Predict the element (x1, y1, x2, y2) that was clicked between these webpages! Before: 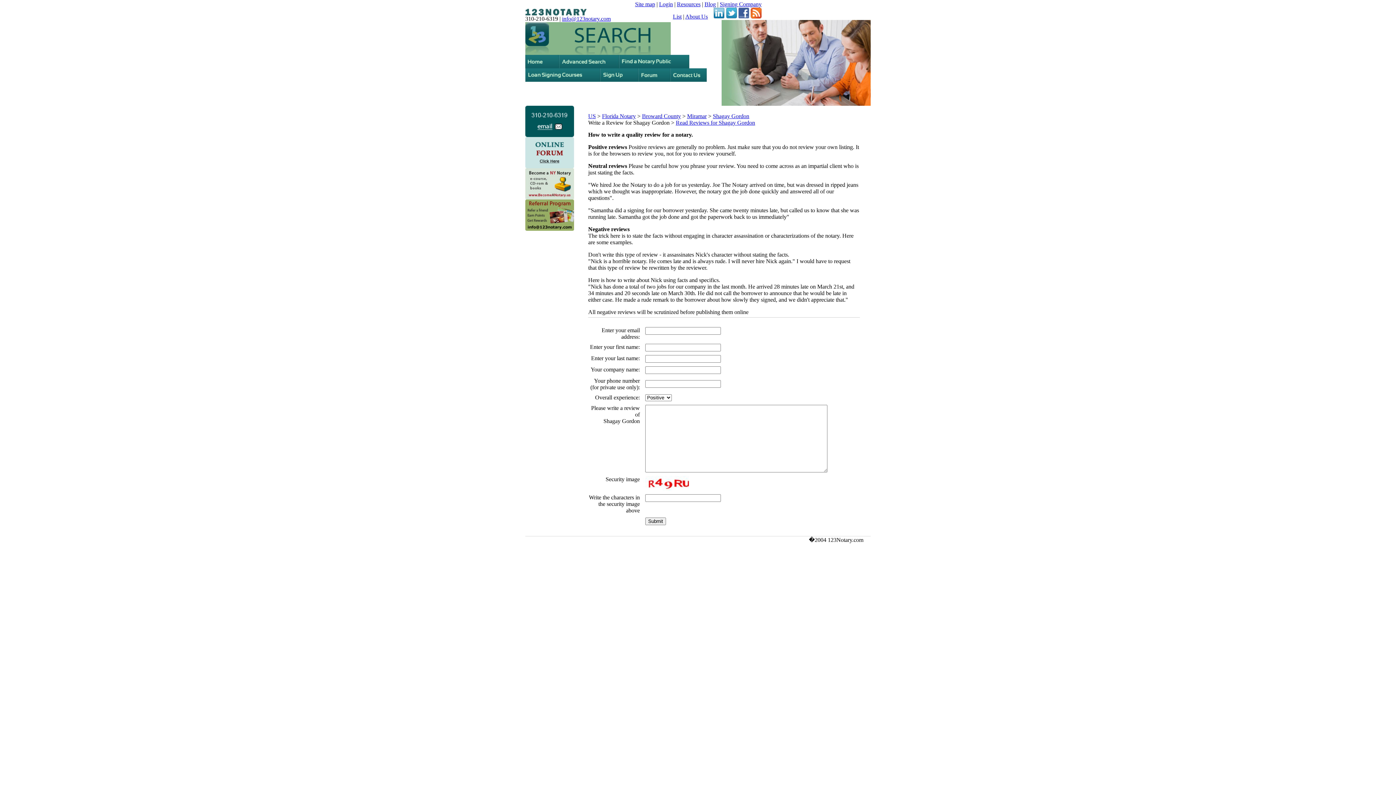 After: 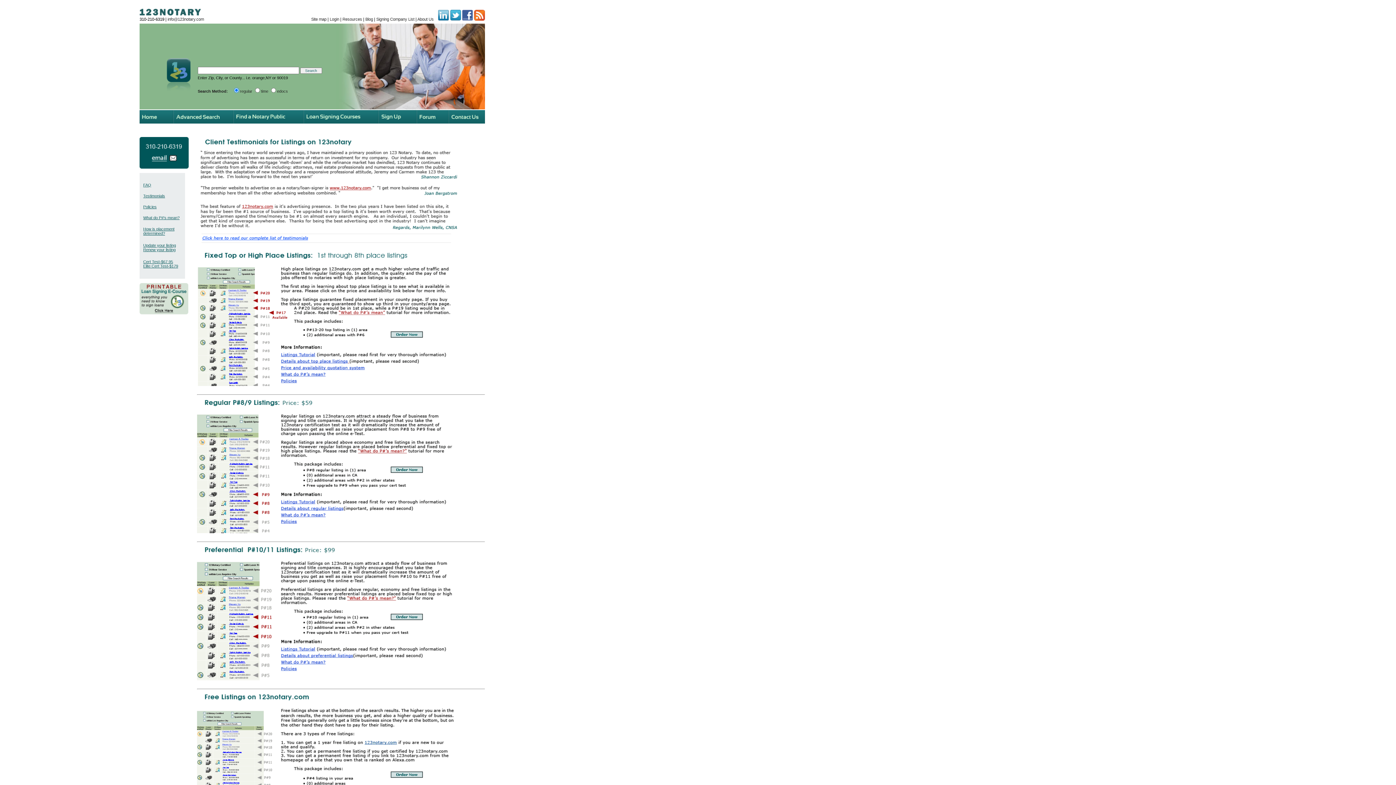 Action: bbox: (600, 76, 638, 82)